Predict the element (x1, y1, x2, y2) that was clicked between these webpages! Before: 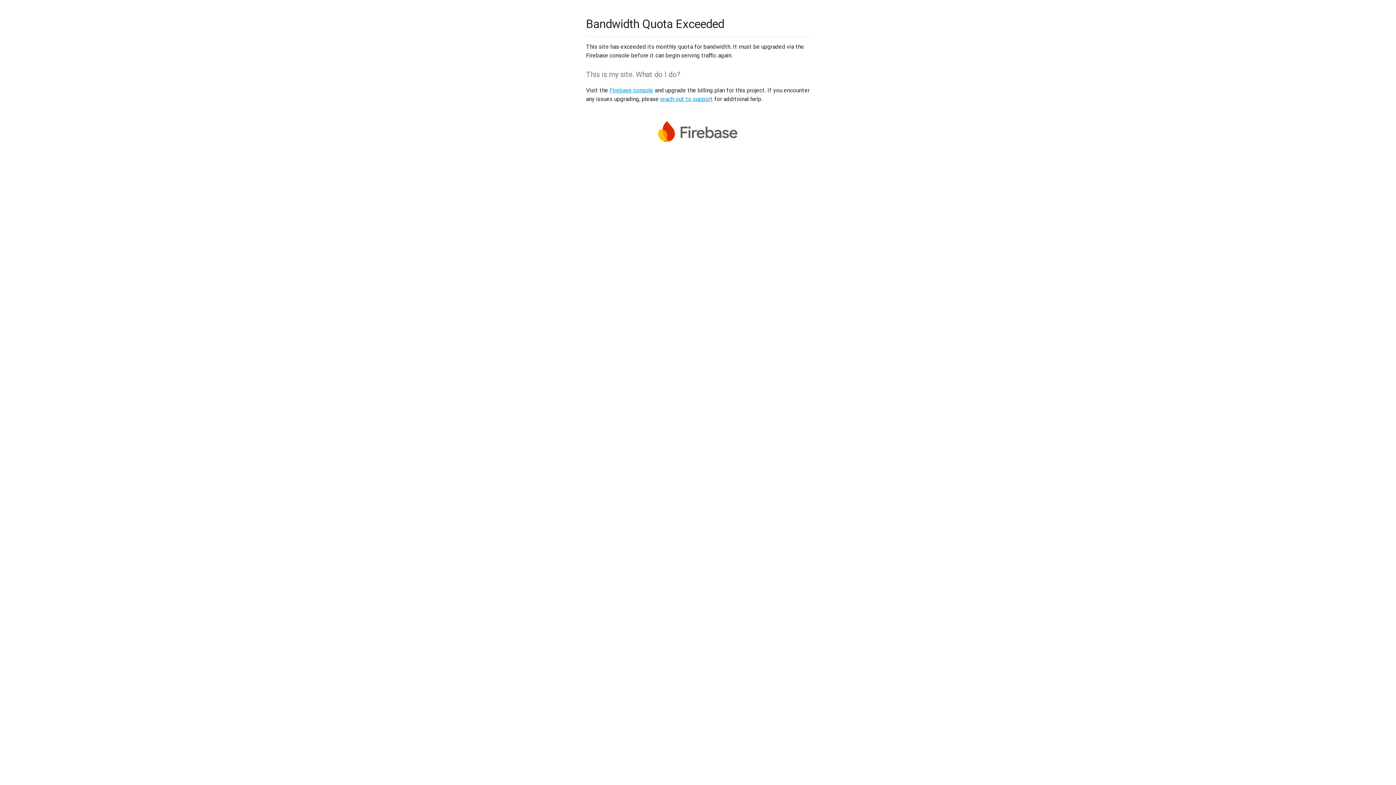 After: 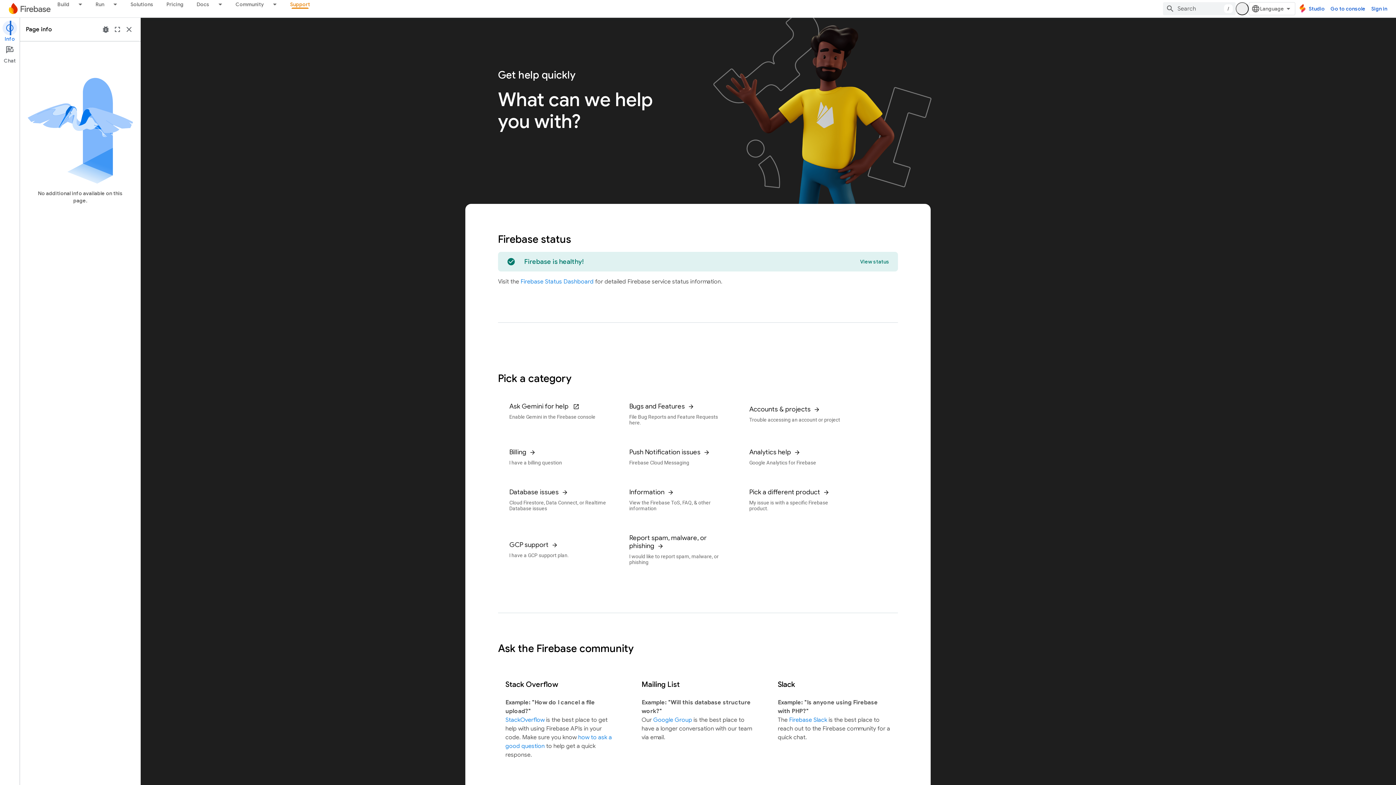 Action: label: reach out to support bbox: (660, 95, 713, 102)